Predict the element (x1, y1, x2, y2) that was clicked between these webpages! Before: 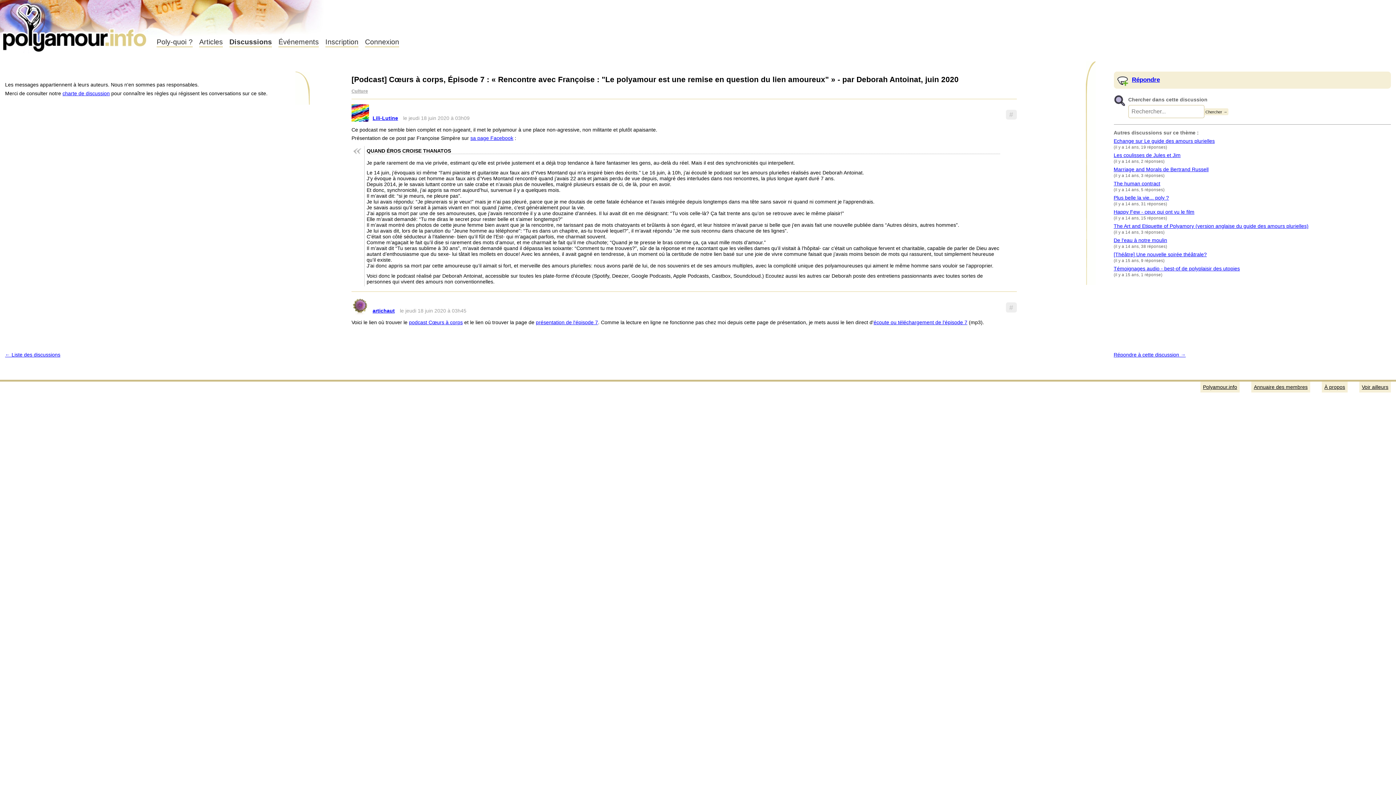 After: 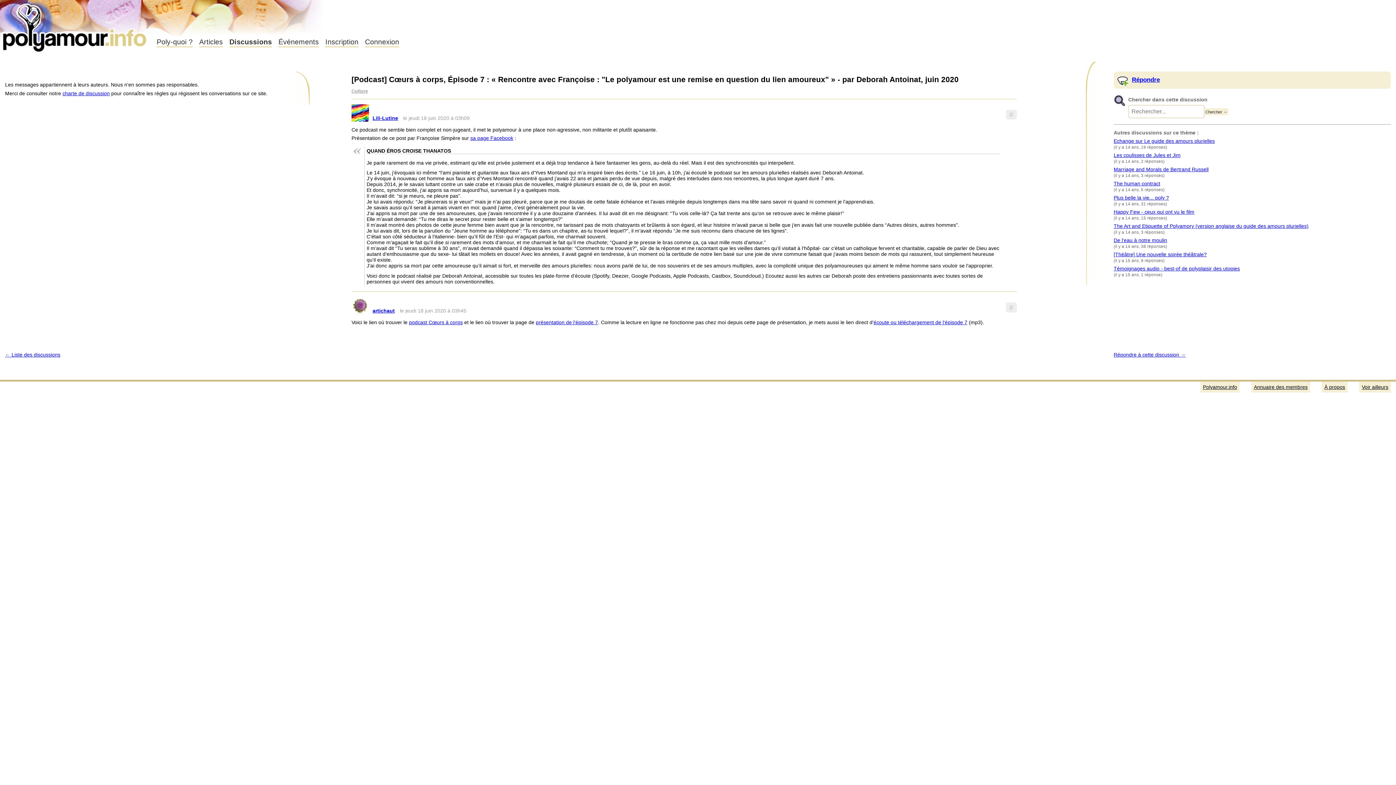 Action: bbox: (1006, 302, 1016, 312) label: #